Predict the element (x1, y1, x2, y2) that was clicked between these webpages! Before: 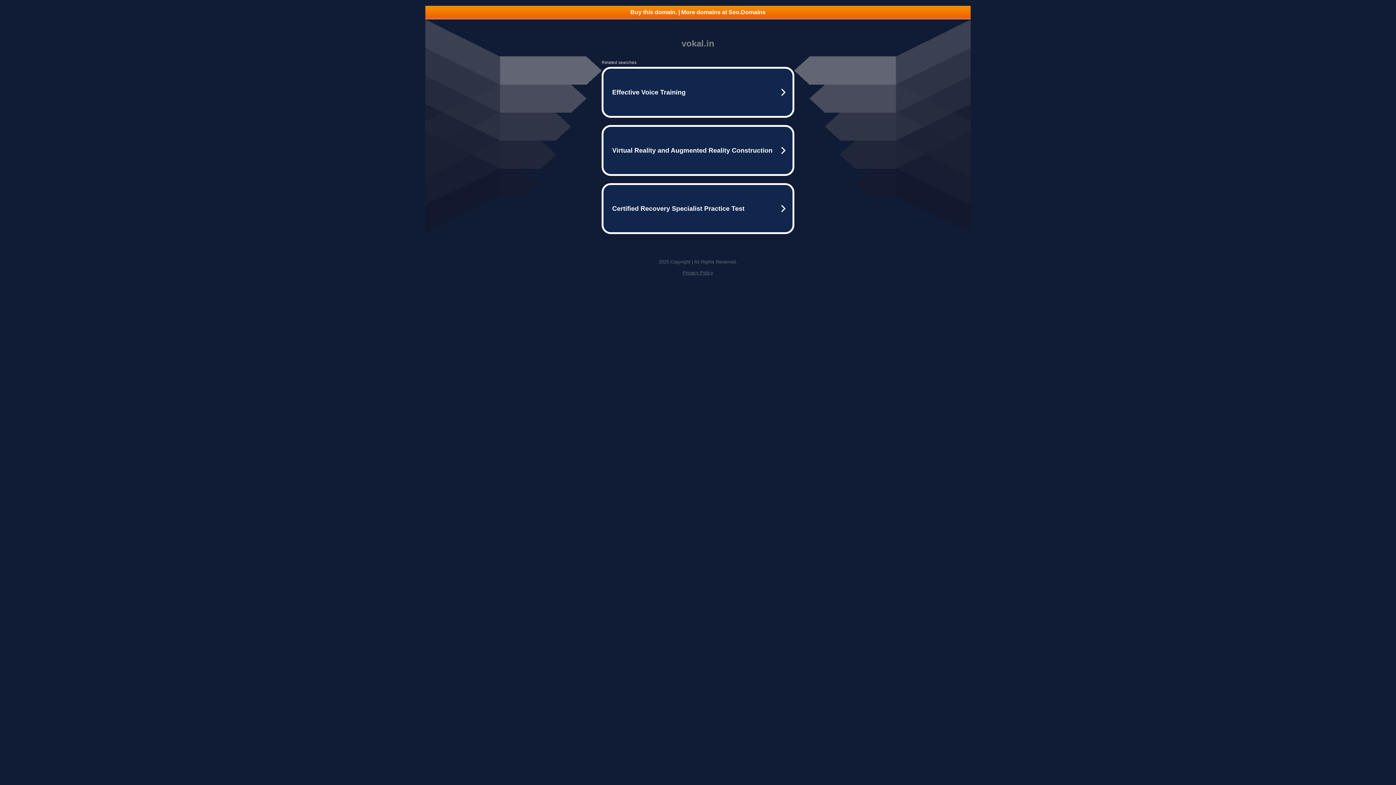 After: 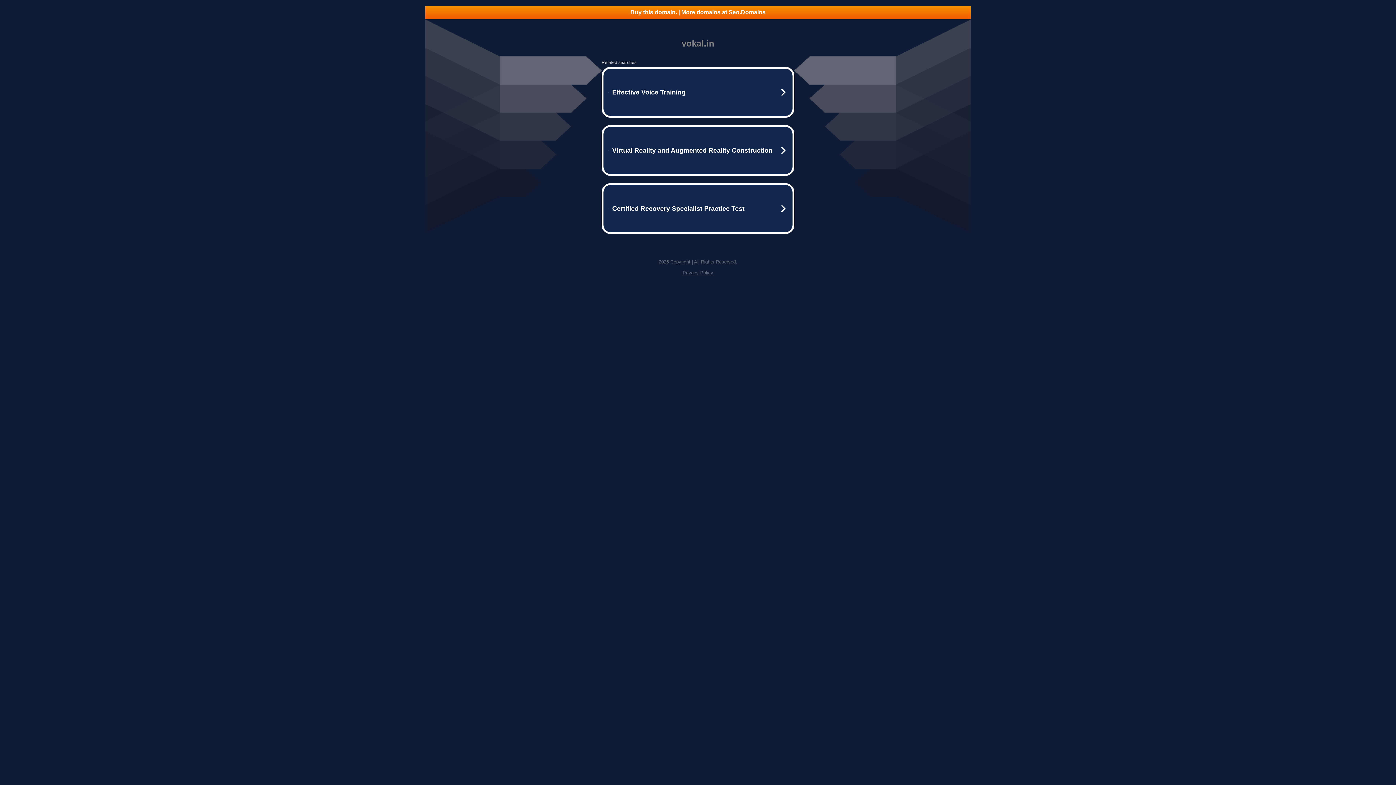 Action: label: Buy this domain. | More domains at Seo.Domains bbox: (425, 5, 970, 18)